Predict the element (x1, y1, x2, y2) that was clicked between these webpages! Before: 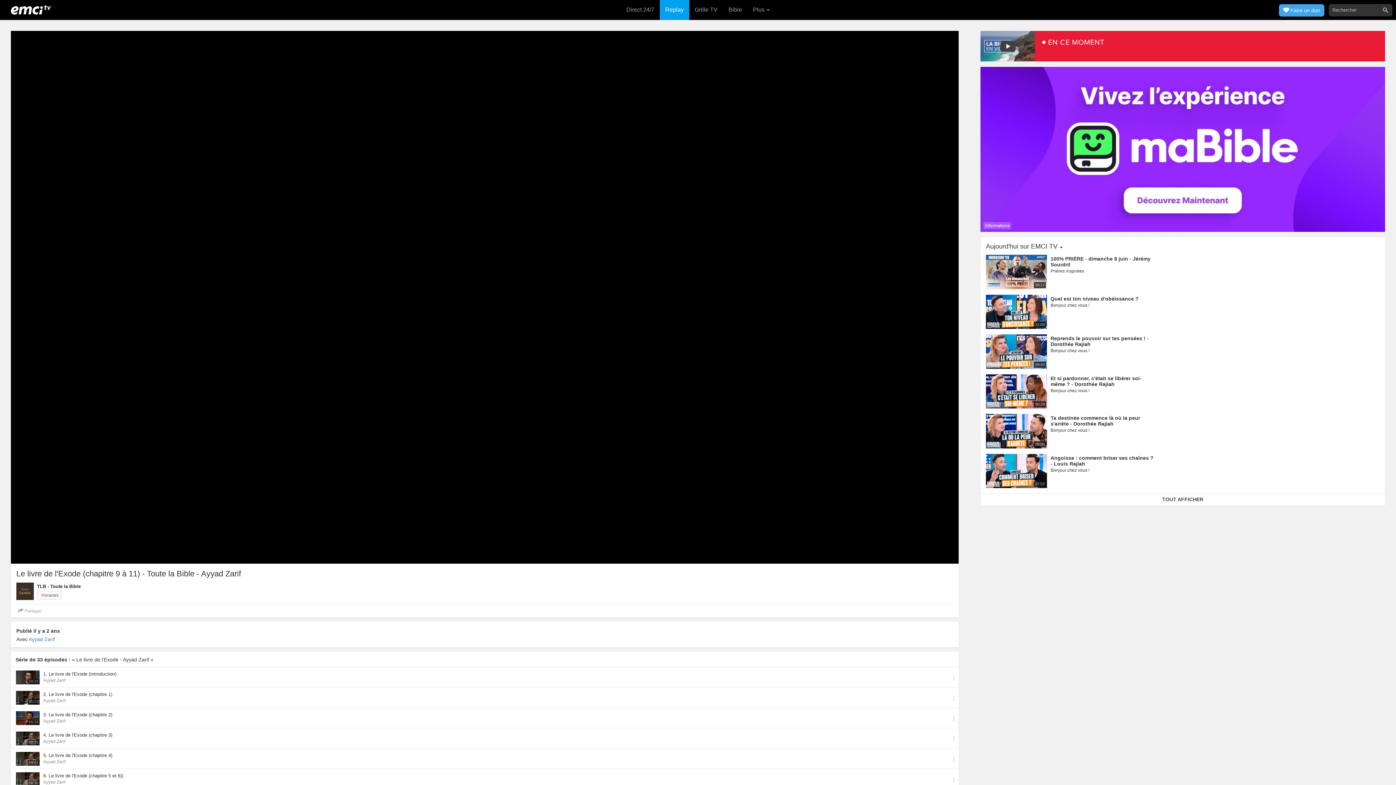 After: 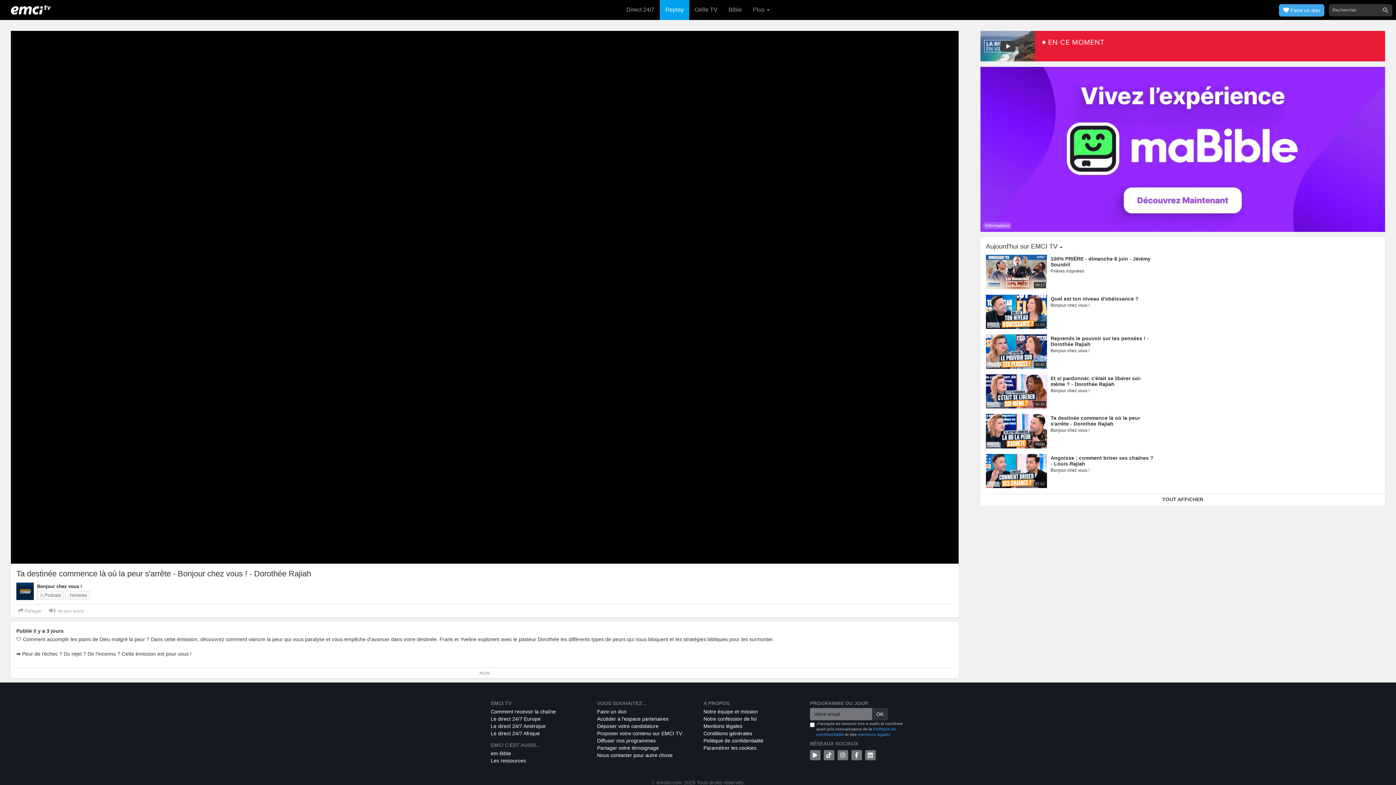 Action: bbox: (1050, 414, 1155, 427) label: Ta destinée commence là où la peur s'arrête - Dorothée Rajiah